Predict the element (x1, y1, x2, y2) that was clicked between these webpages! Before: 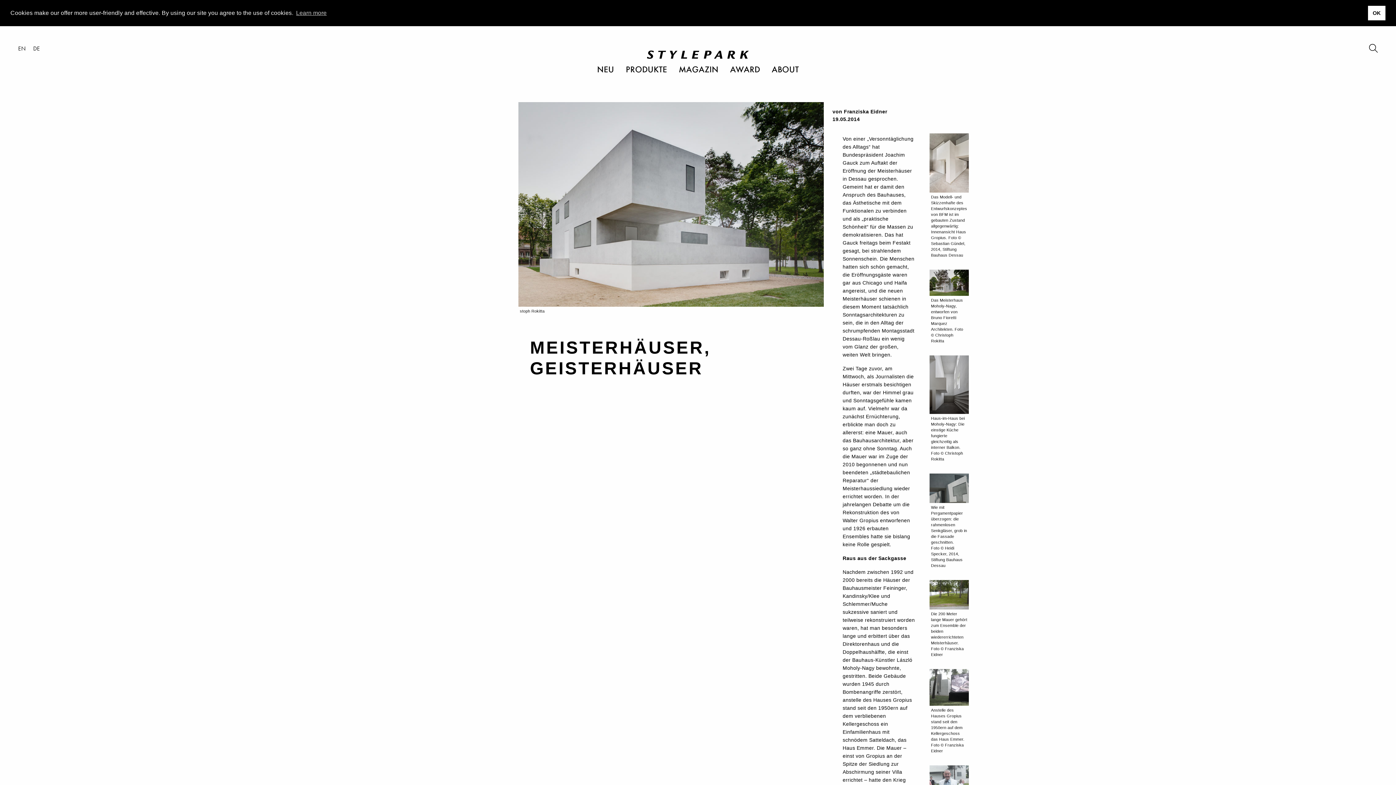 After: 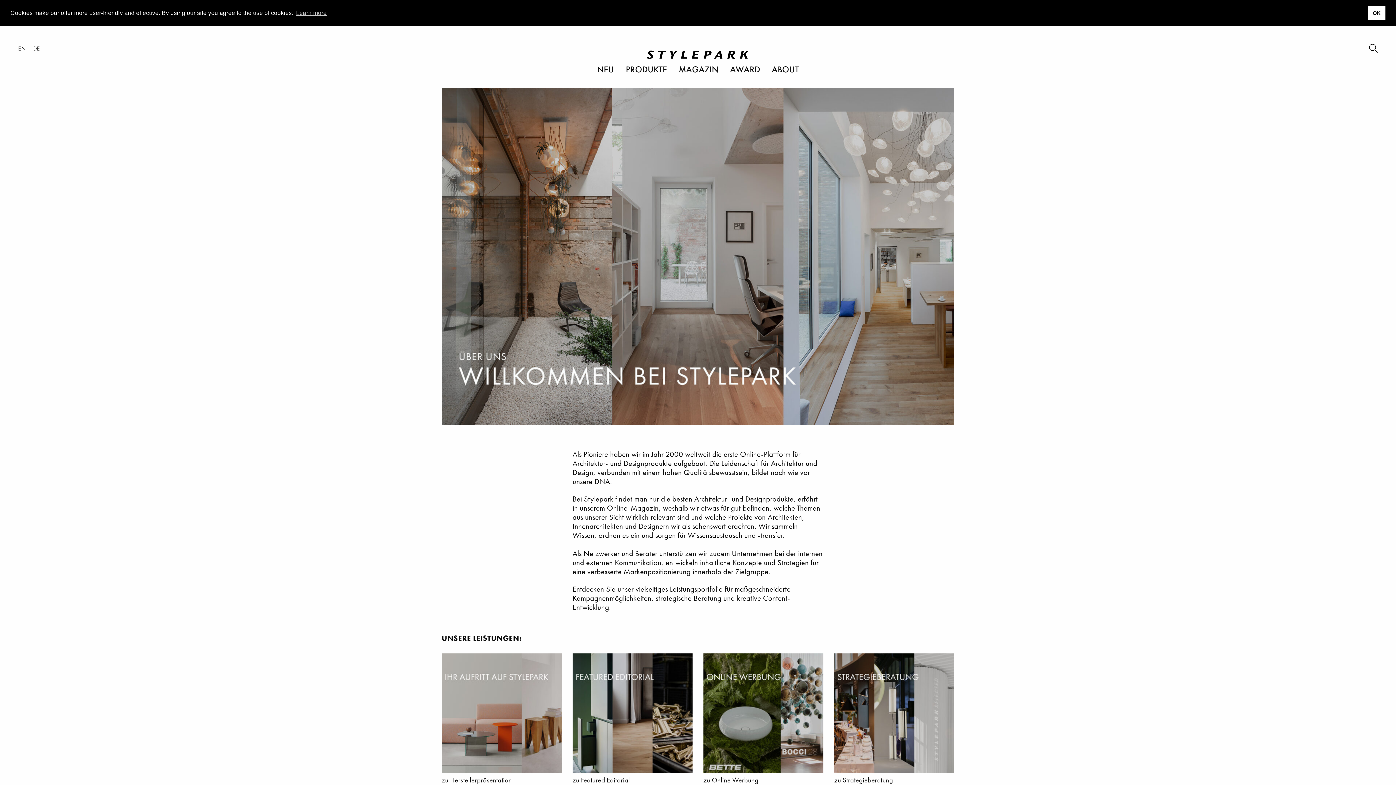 Action: bbox: (766, 60, 804, 77) label: ABOUT